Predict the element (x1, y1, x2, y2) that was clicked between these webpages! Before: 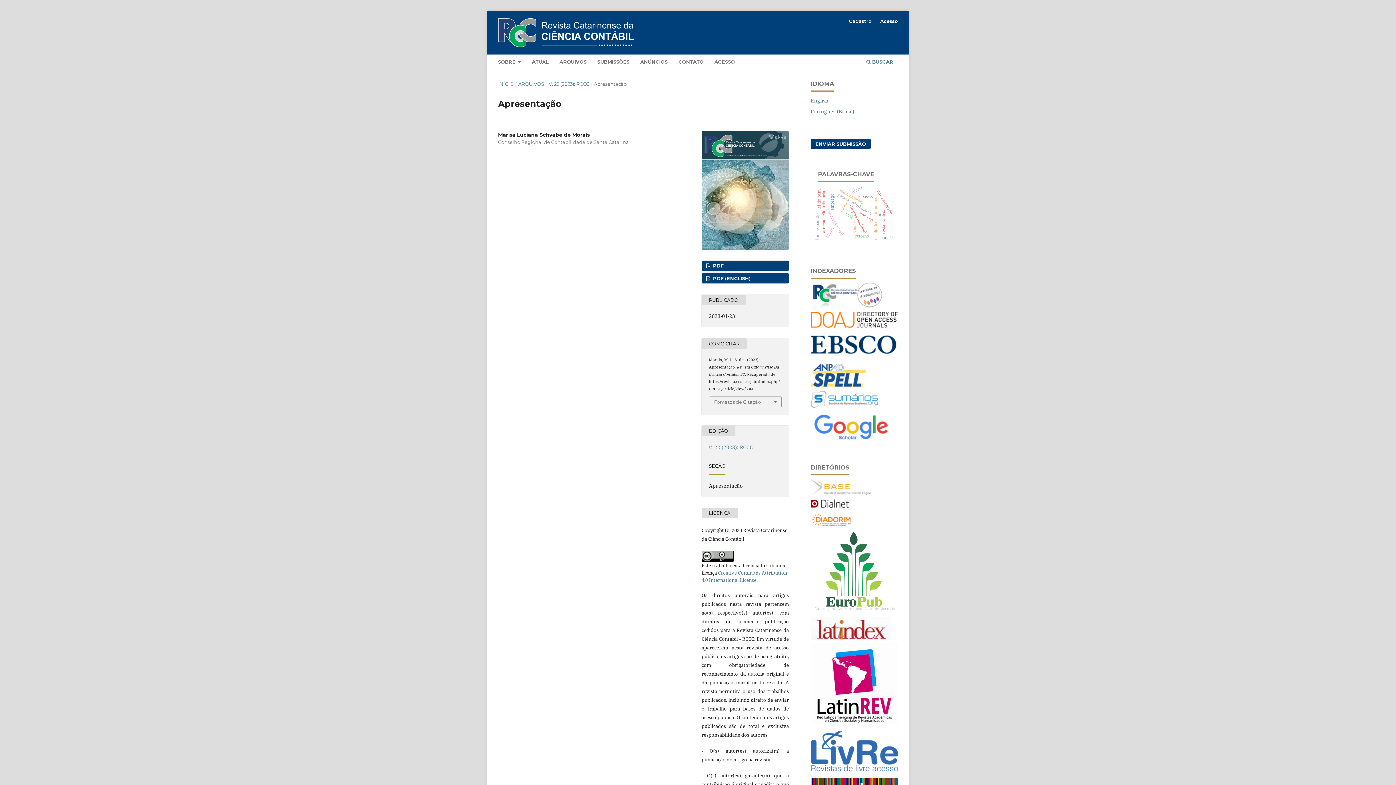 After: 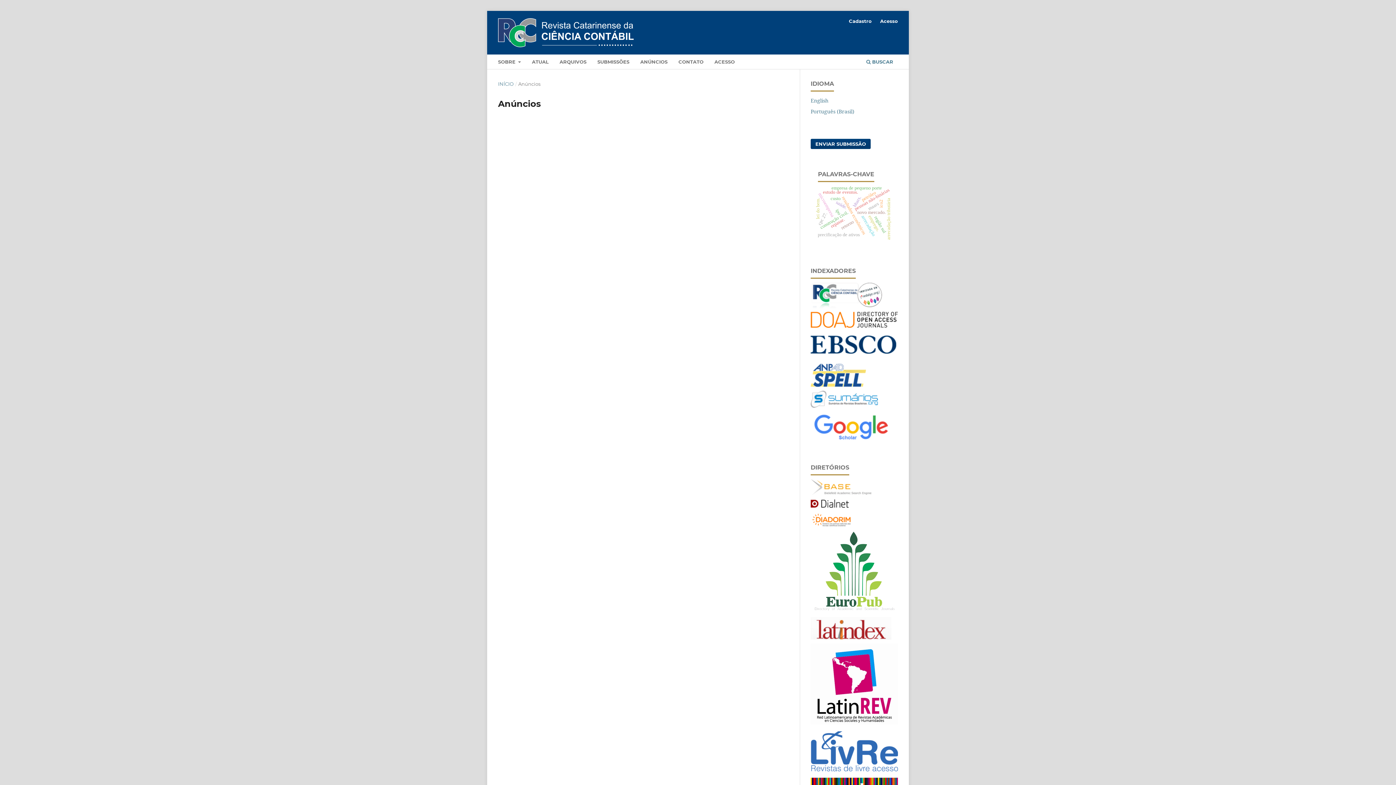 Action: bbox: (638, 56, 670, 69) label: ANÚNCIOS